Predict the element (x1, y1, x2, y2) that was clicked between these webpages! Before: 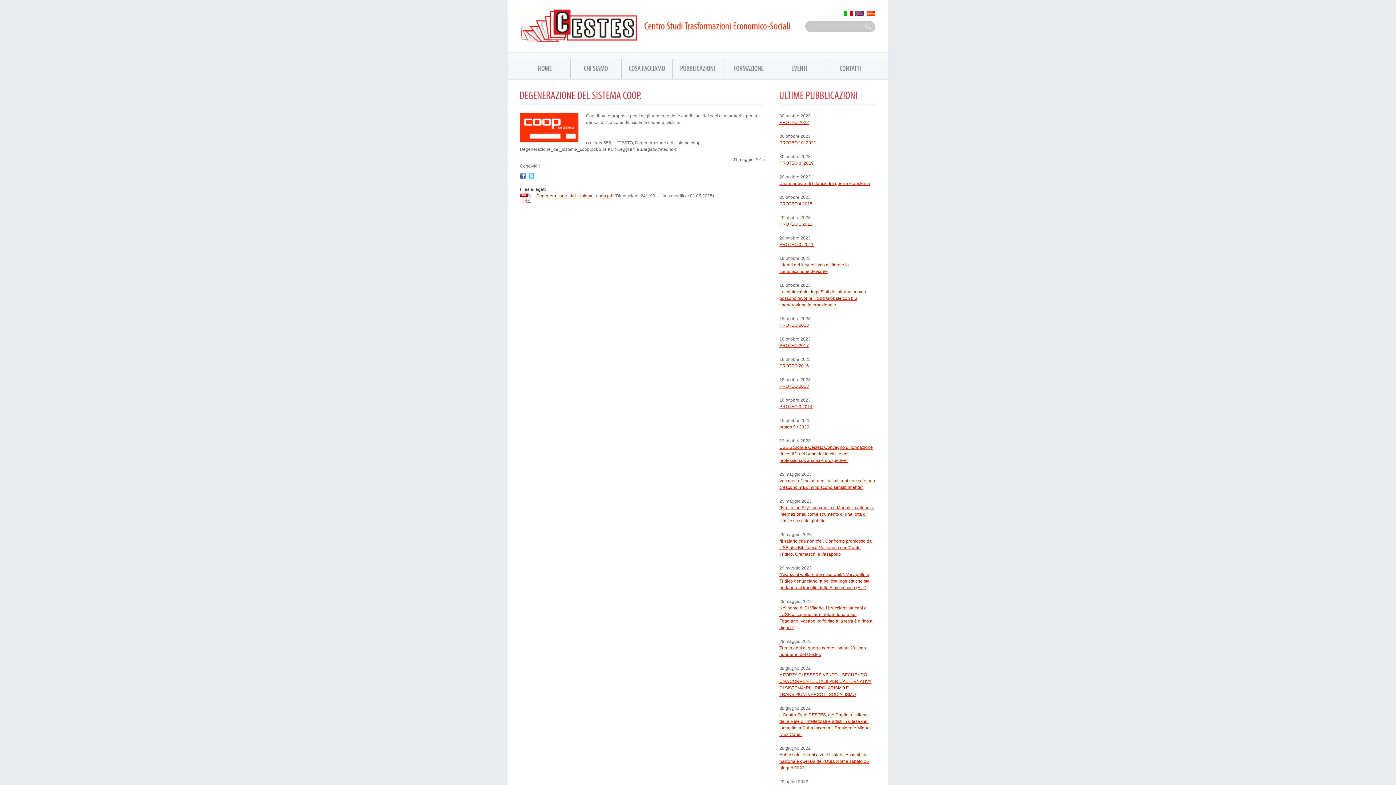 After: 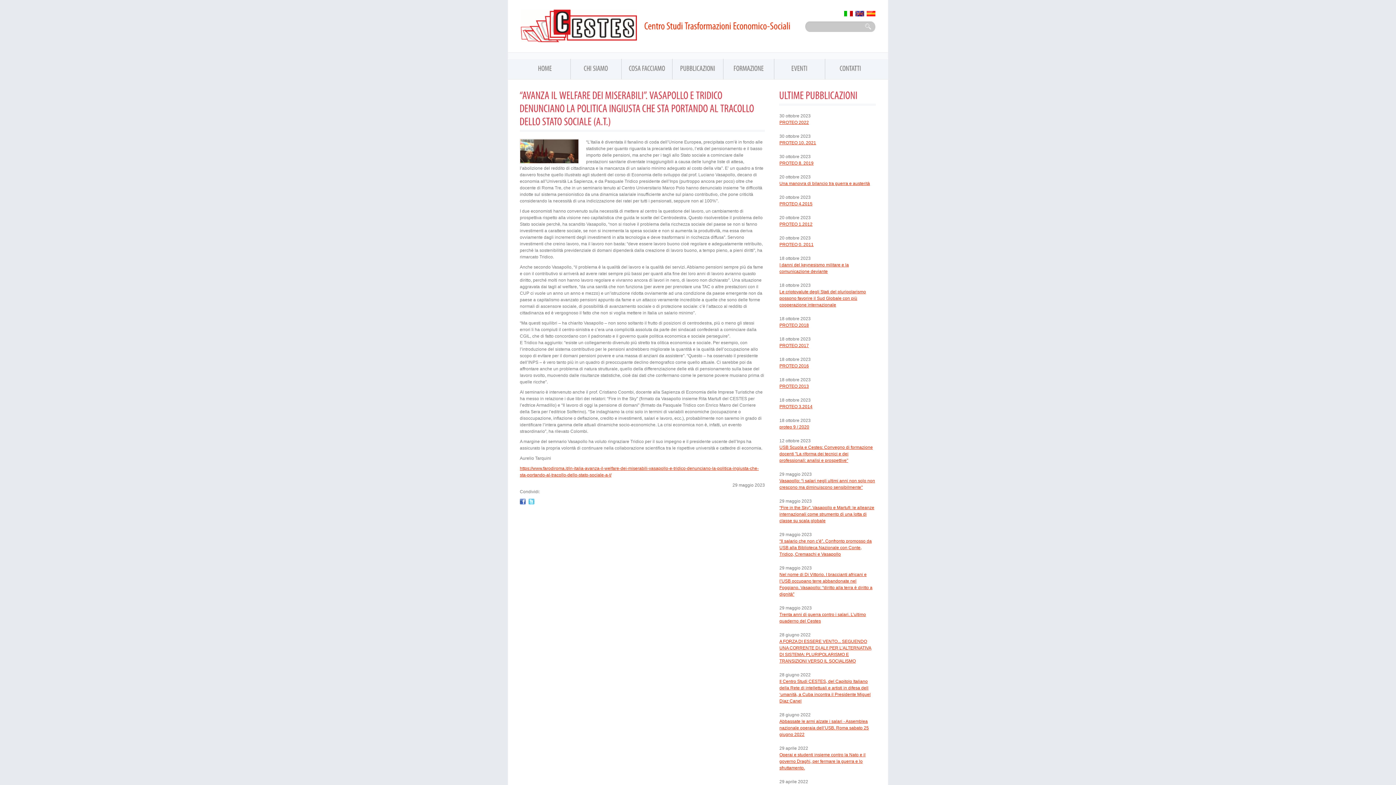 Action: label: “Avanza il welfare dei miserabili”. Vasapollo e Tridico denunciano la politica ingiusta che sta portando al tracollo dello Stato sociale (A.T.) bbox: (779, 572, 869, 590)